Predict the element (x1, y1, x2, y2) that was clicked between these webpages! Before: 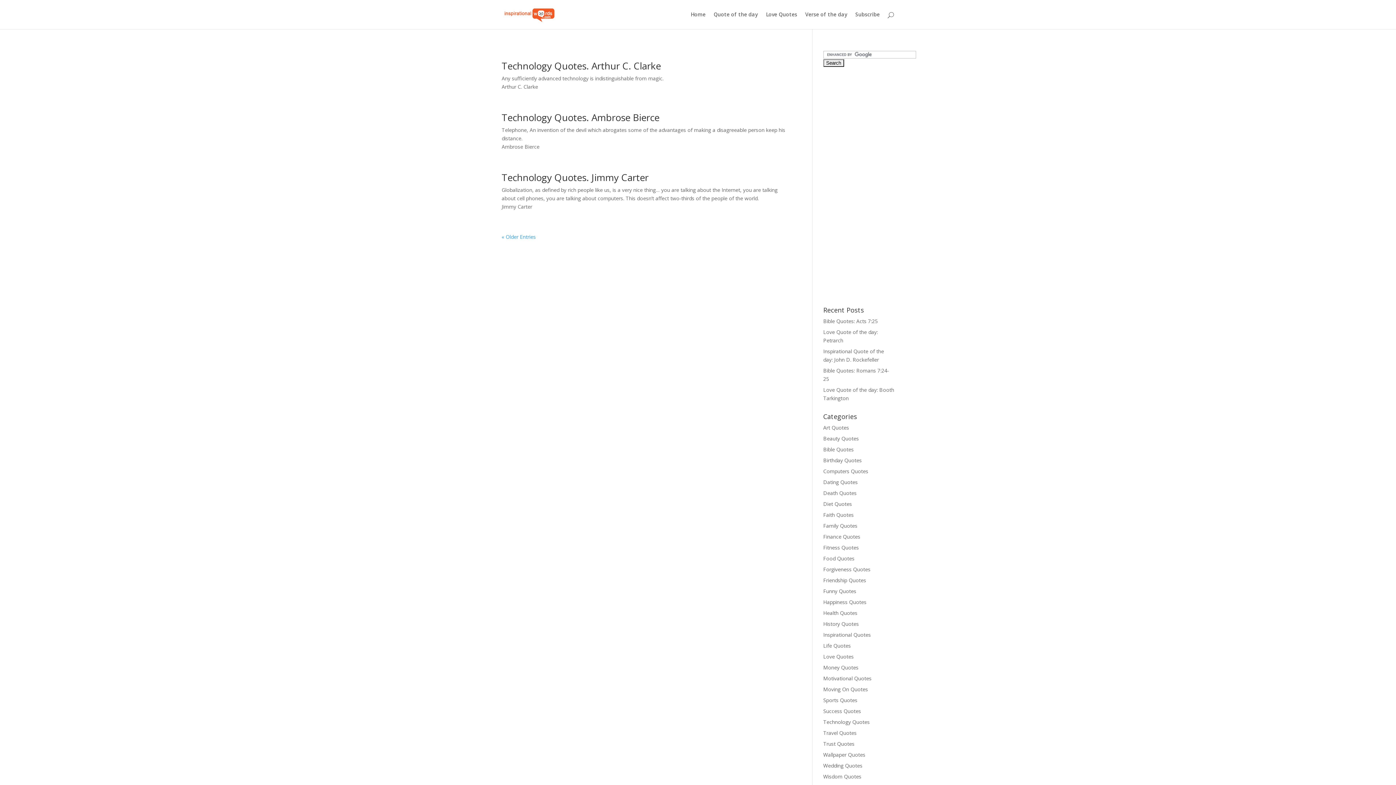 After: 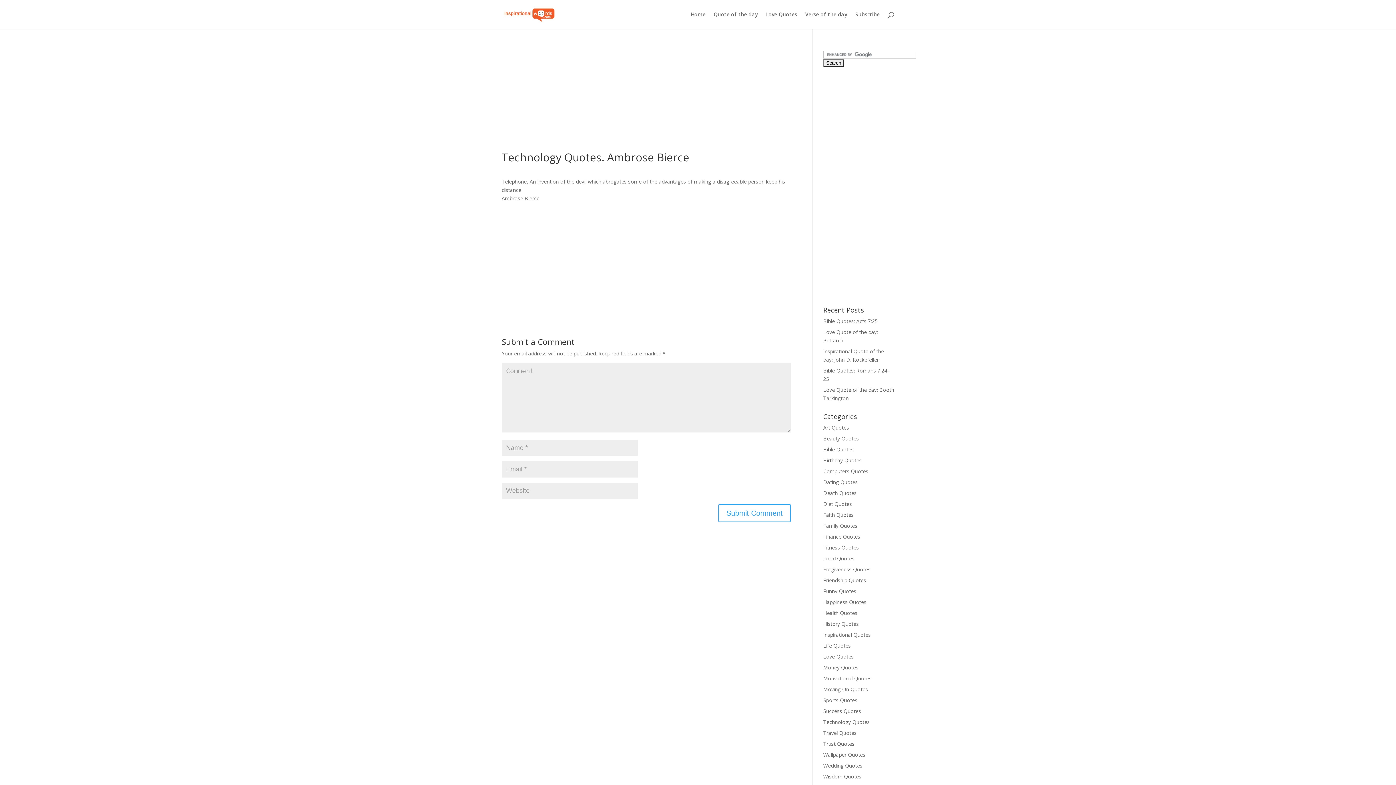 Action: bbox: (501, 110, 659, 124) label: Technology Quotes. Ambrose Bierce